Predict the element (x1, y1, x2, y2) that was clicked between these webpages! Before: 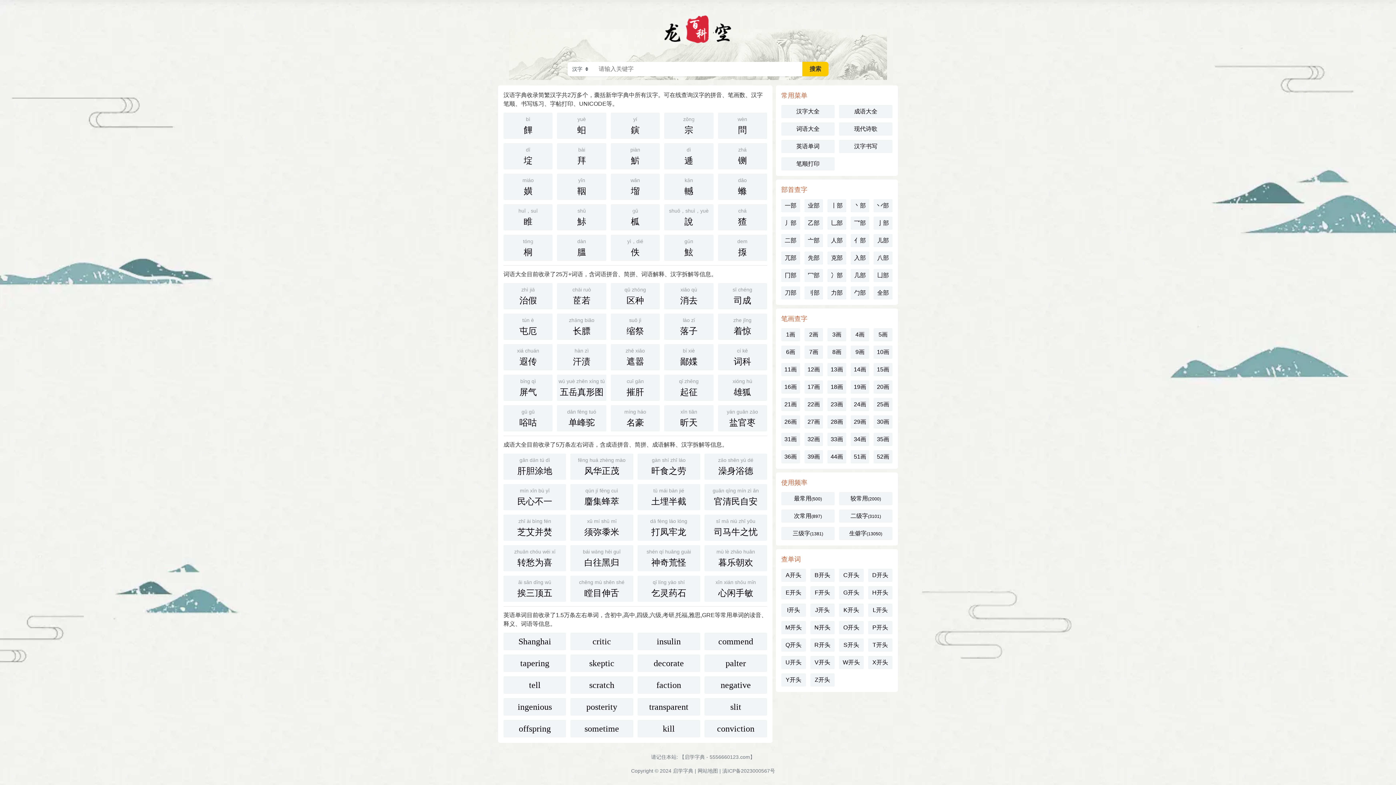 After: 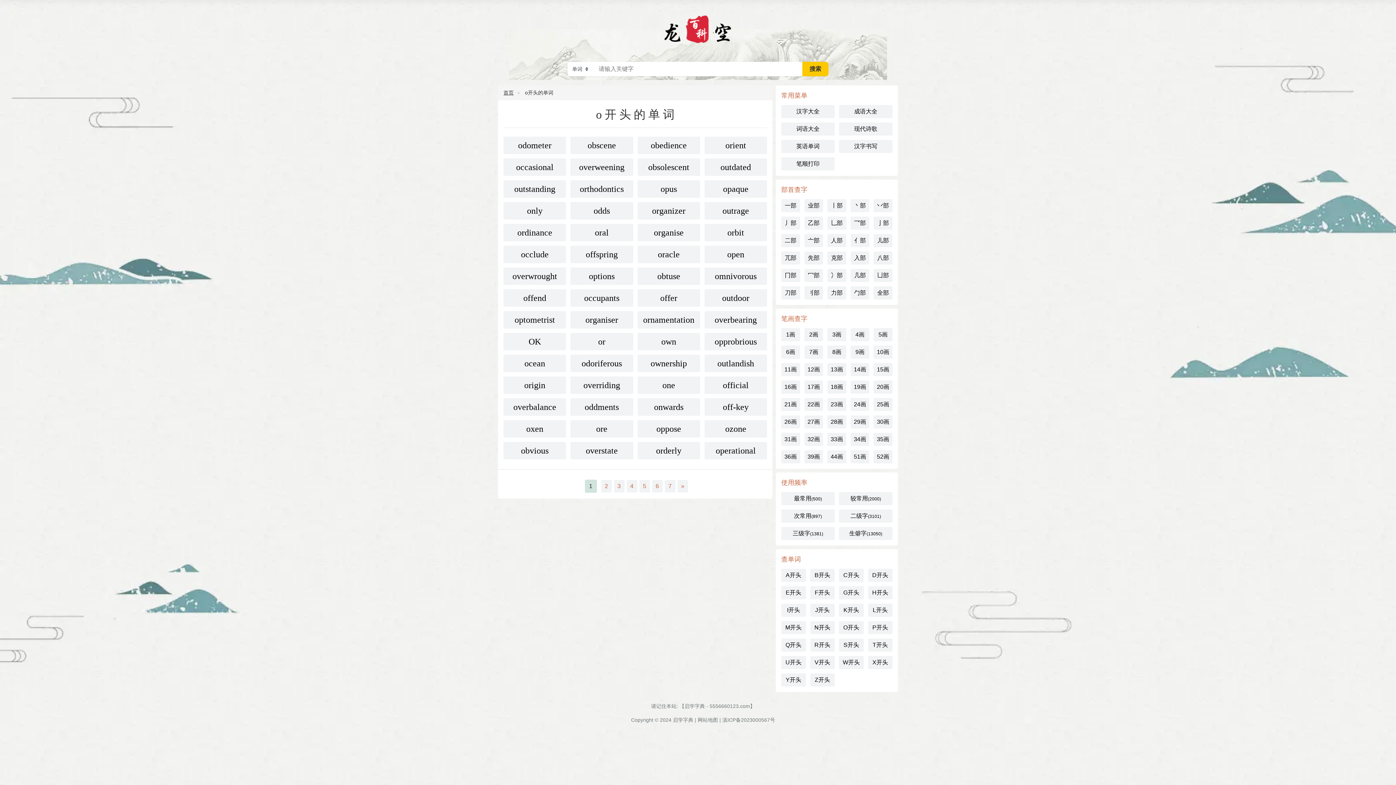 Action: bbox: (839, 621, 863, 634) label: O开头